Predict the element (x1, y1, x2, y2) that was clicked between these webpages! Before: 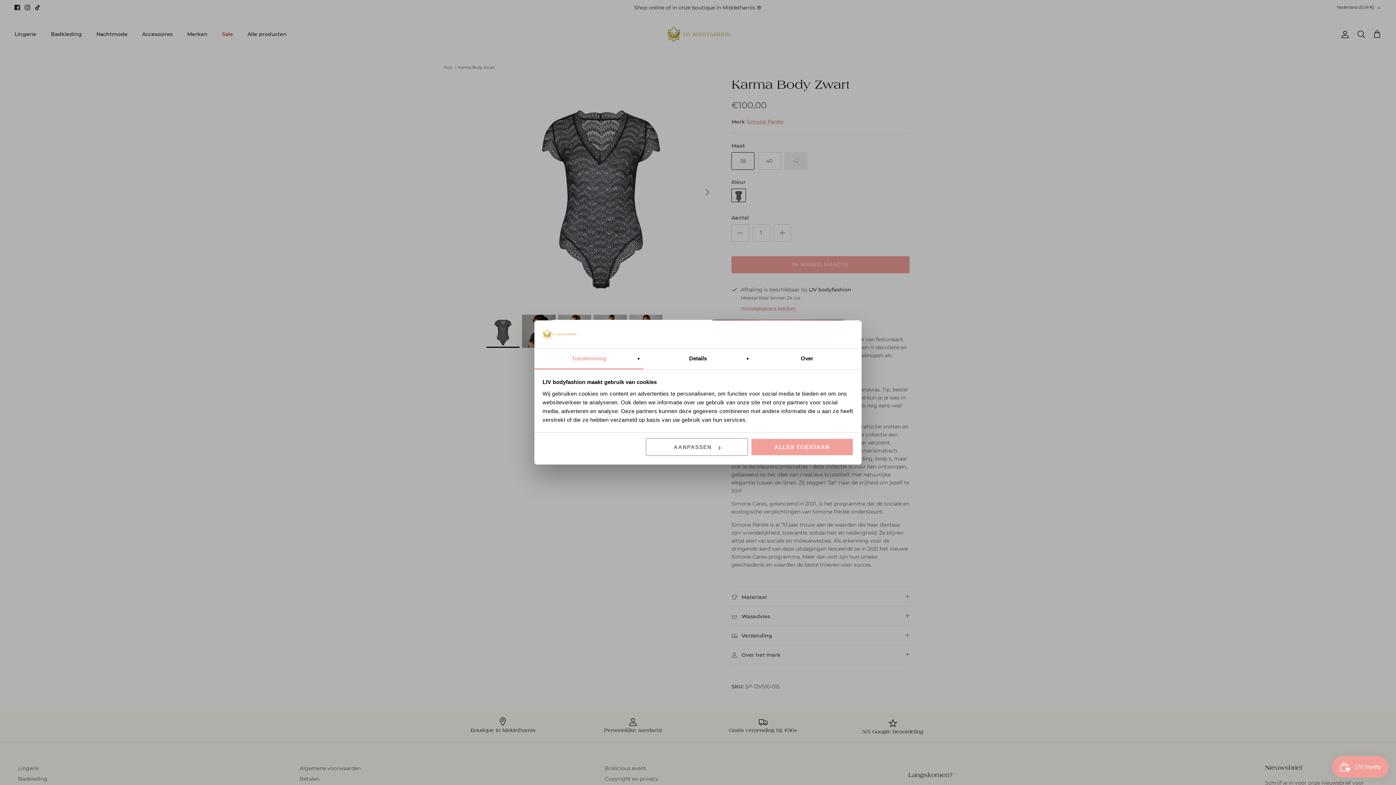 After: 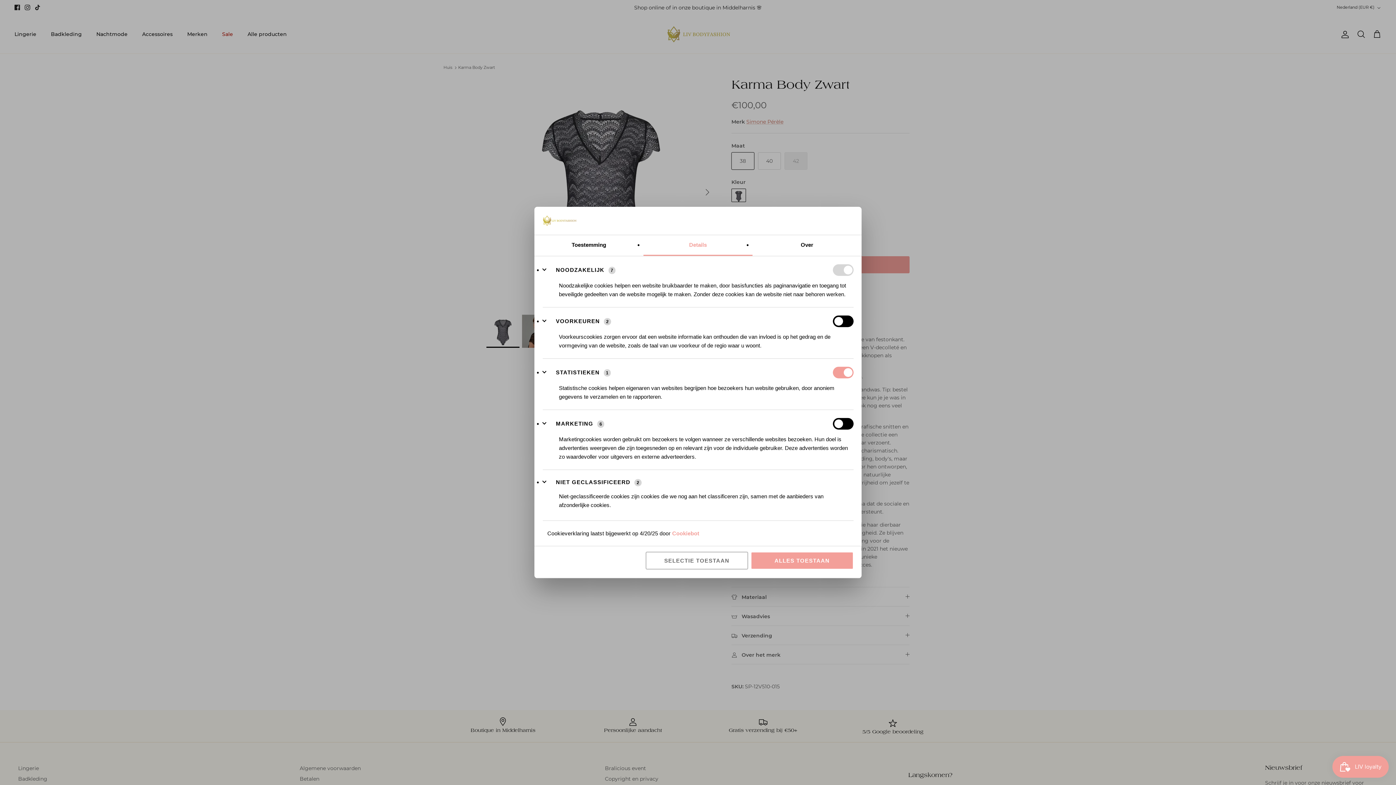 Action: bbox: (643, 348, 752, 369) label: Details